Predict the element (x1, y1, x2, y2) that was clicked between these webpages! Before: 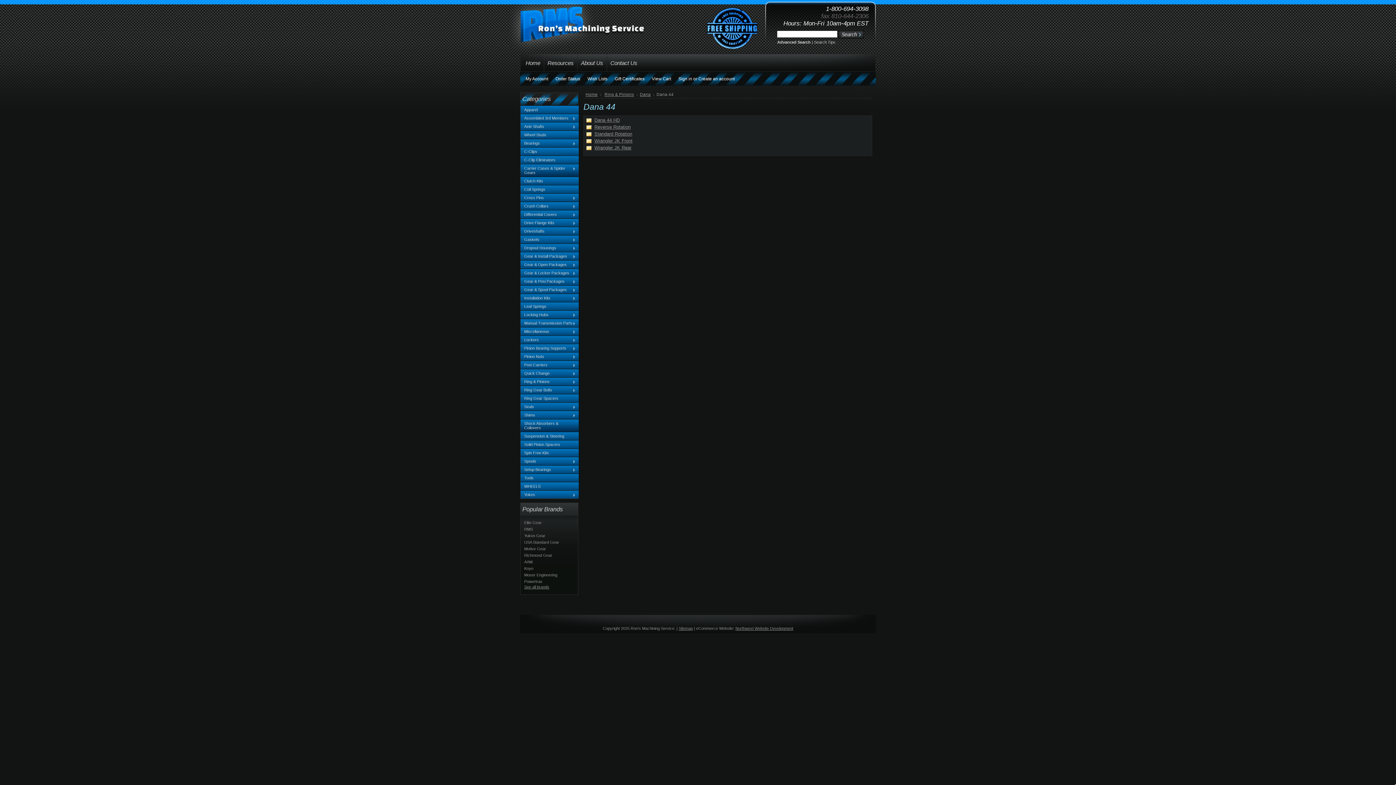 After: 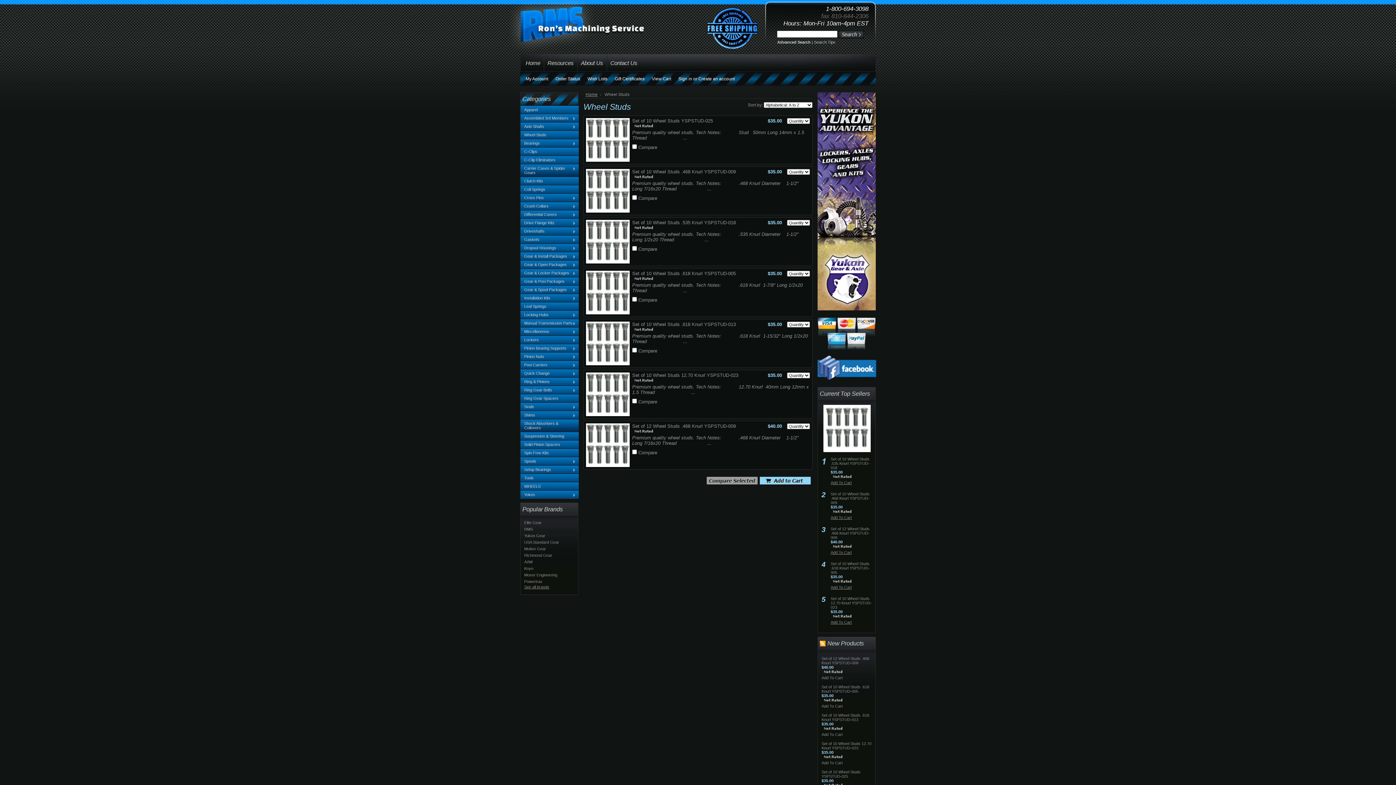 Action: bbox: (520, 130, 578, 138) label: Wheel Studs